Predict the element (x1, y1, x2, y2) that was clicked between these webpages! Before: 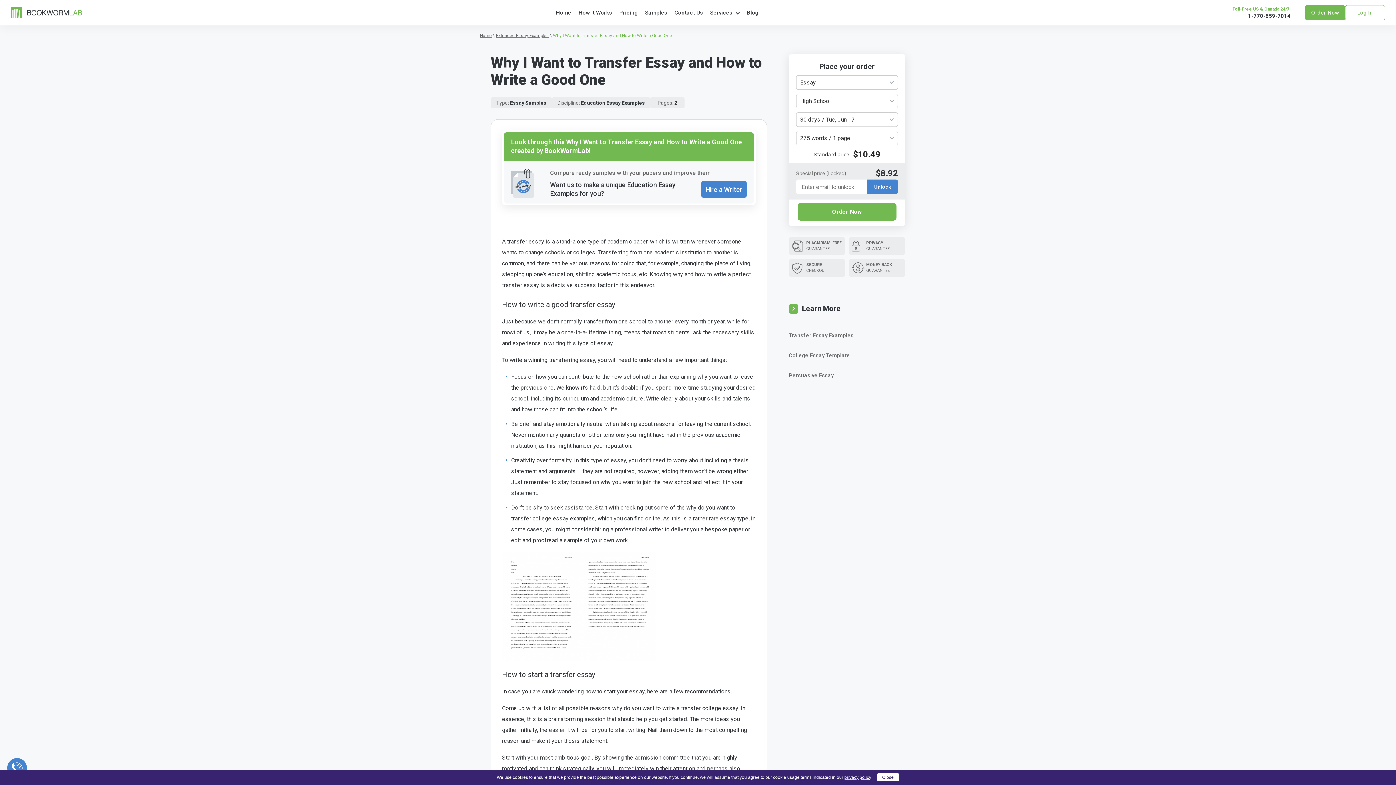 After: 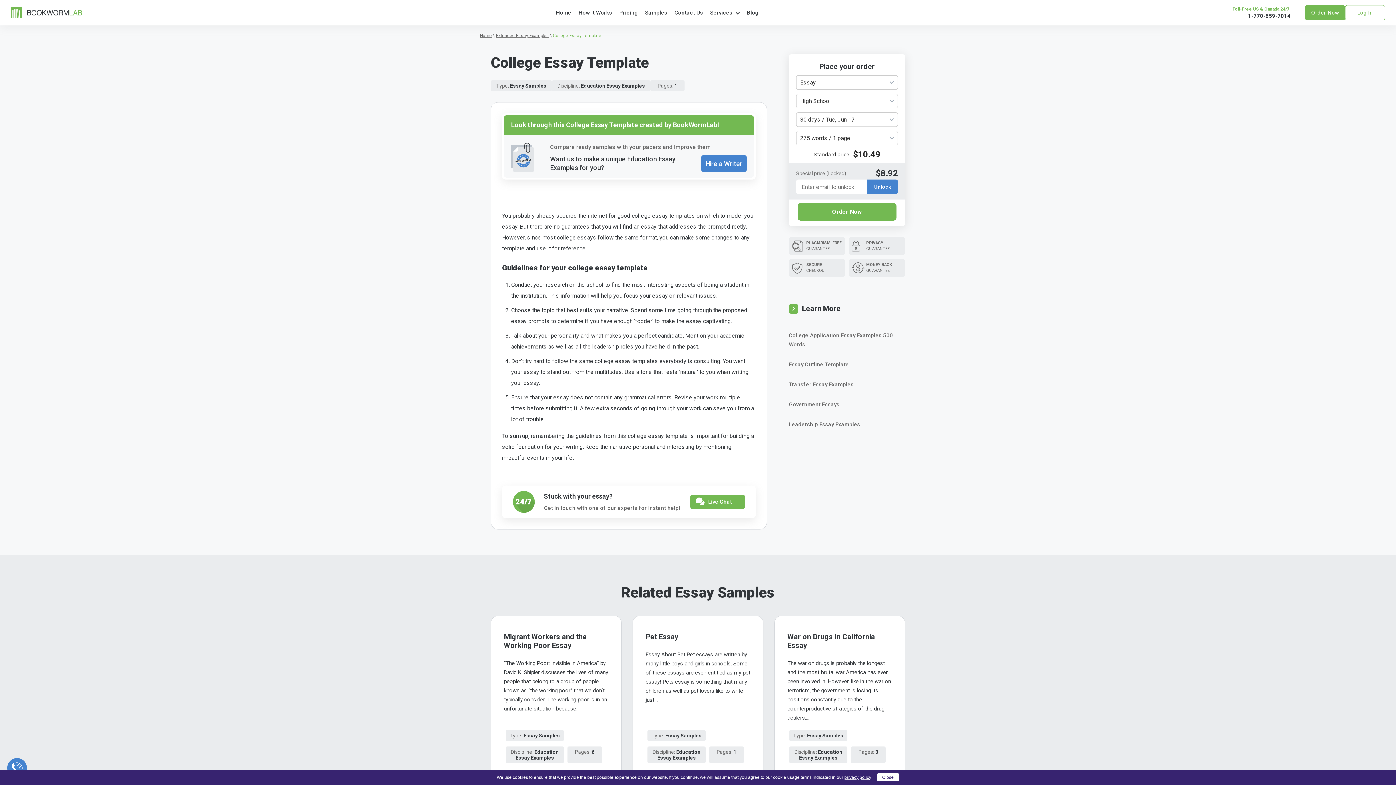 Action: bbox: (789, 345, 905, 365) label: College Essay Template